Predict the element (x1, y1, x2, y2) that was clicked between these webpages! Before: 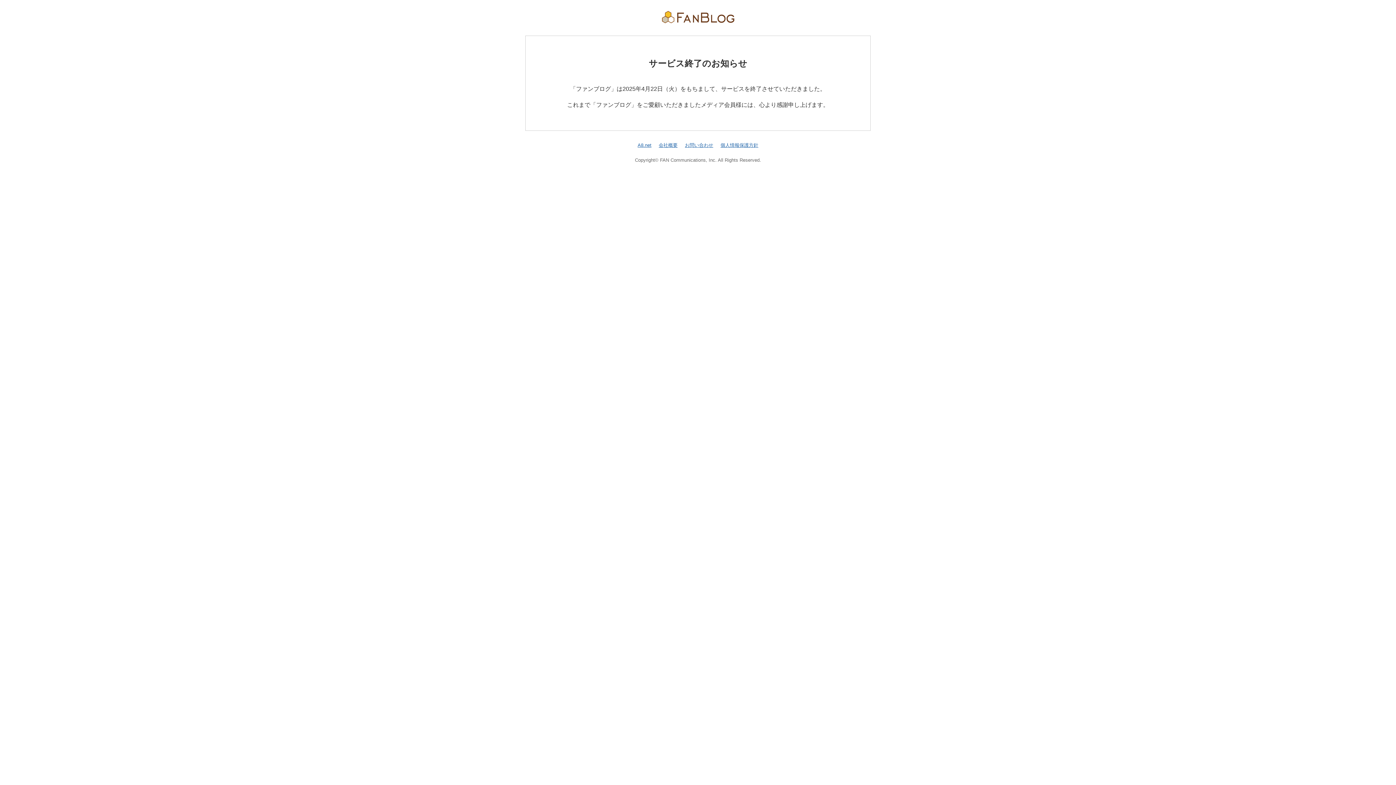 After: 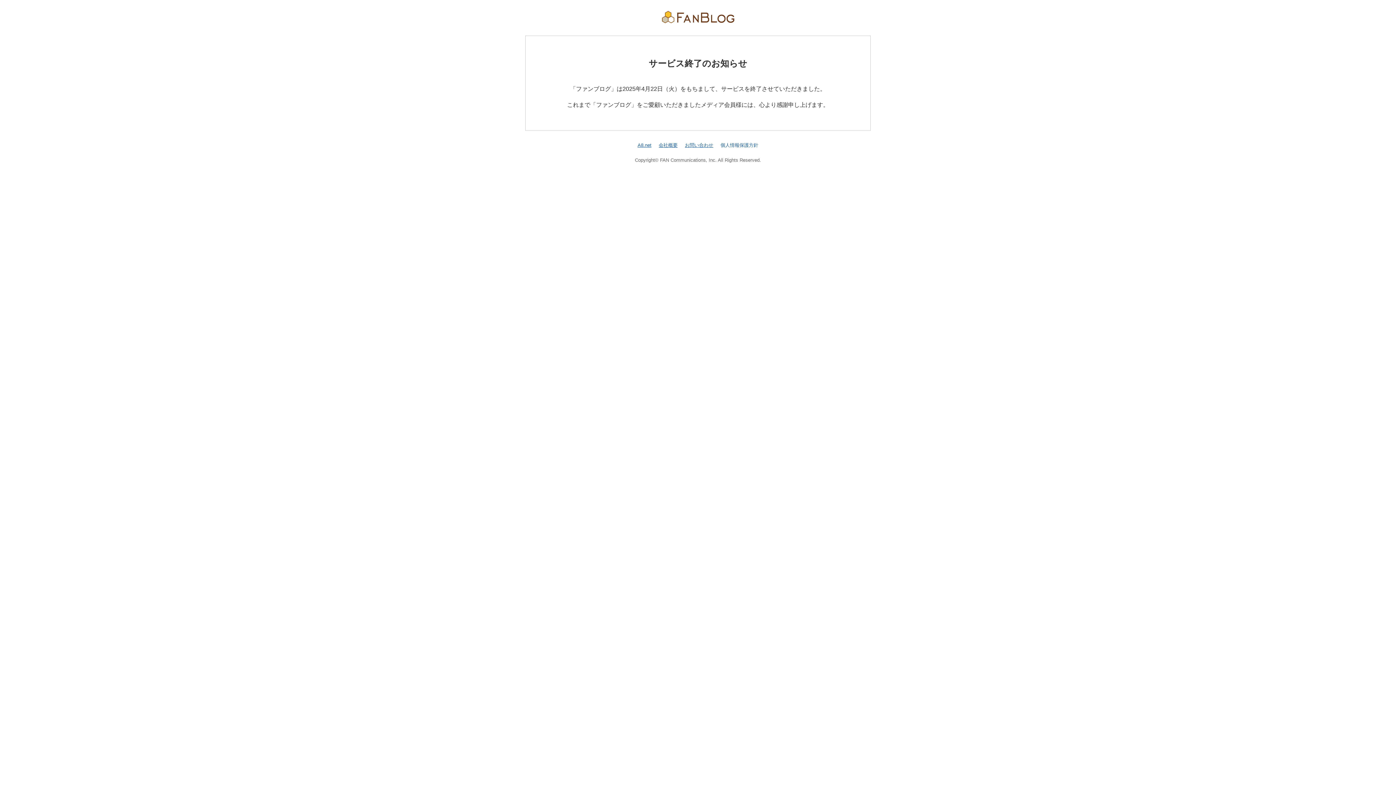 Action: bbox: (720, 142, 758, 147) label: 個人情報保護方針